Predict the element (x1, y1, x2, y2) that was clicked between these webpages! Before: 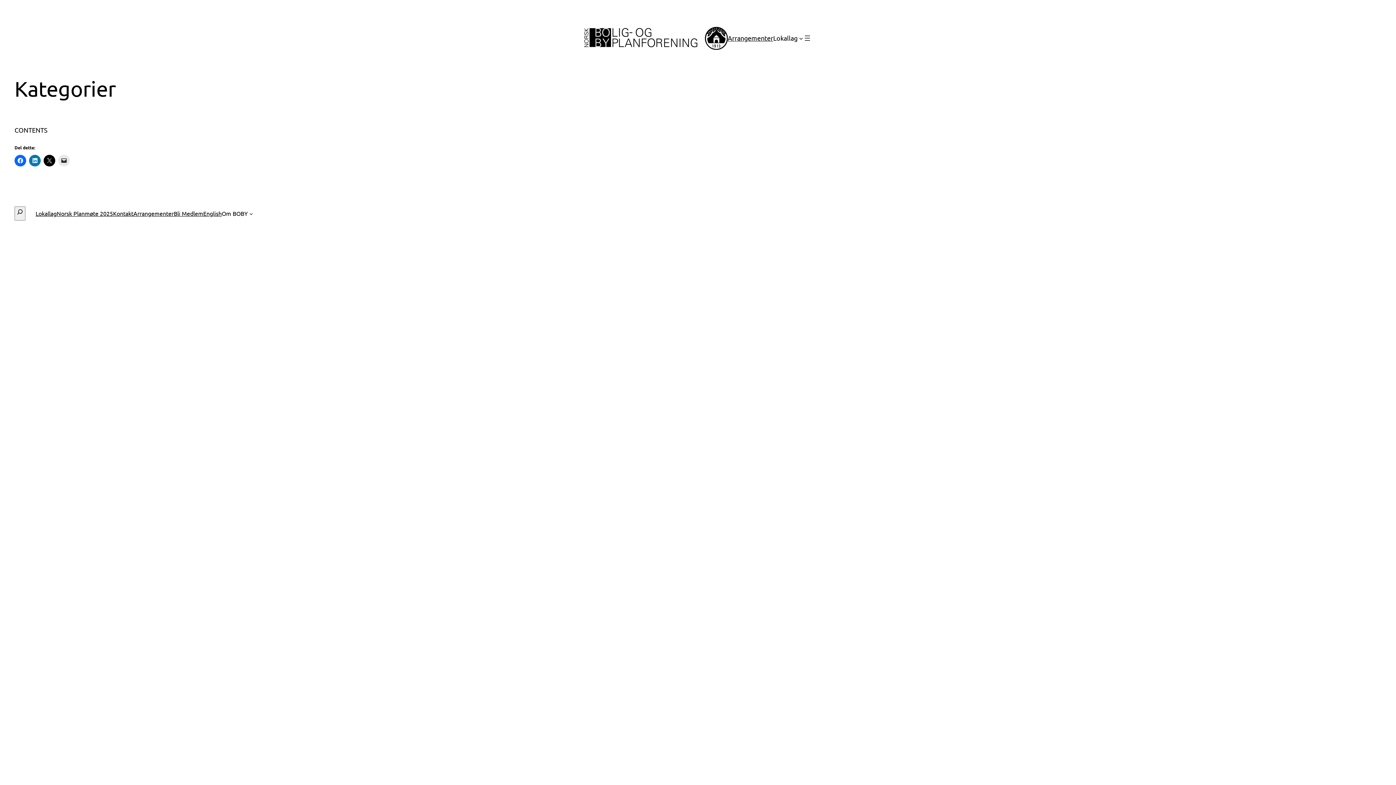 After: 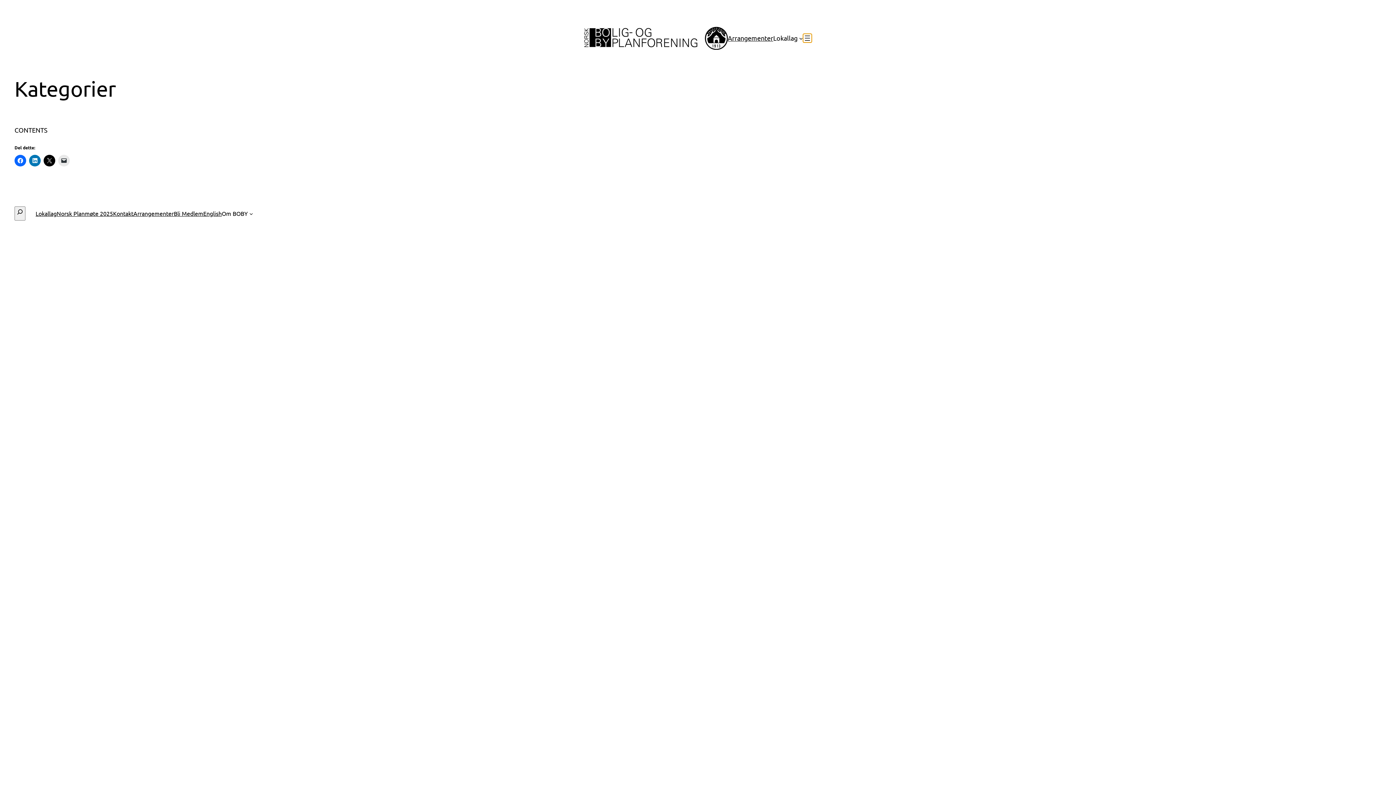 Action: bbox: (803, 33, 812, 42) label: Åpne meny